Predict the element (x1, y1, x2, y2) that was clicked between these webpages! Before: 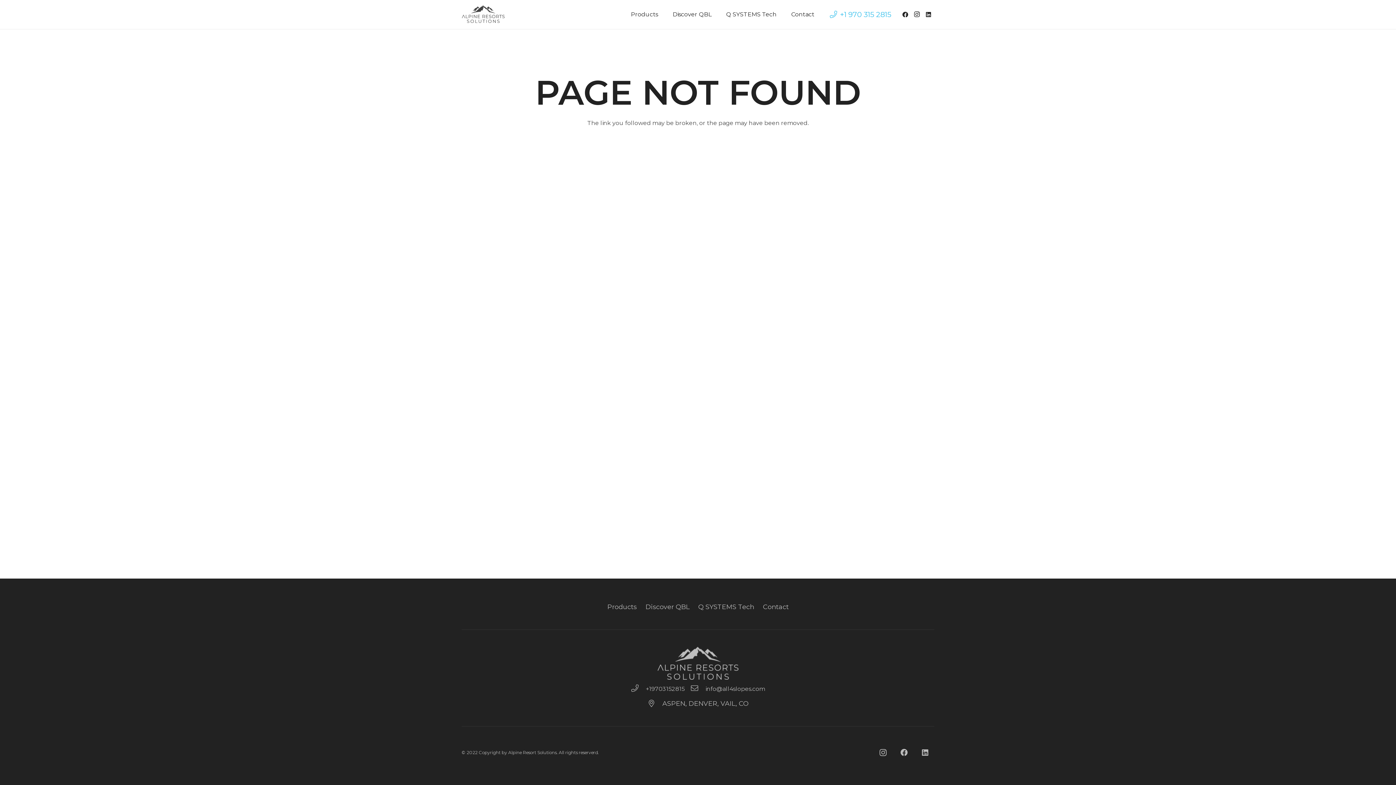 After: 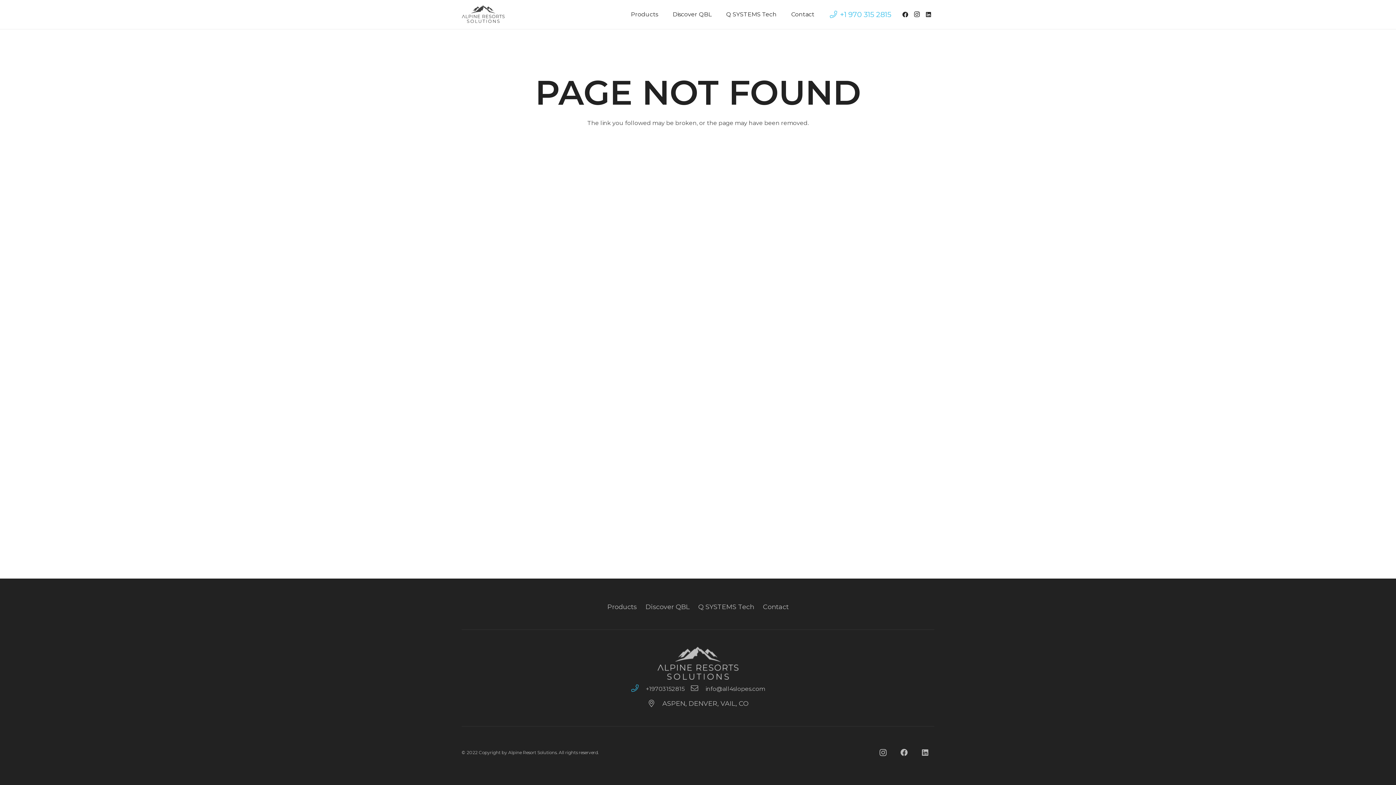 Action: bbox: (631, 684, 645, 694) label: +19703152815